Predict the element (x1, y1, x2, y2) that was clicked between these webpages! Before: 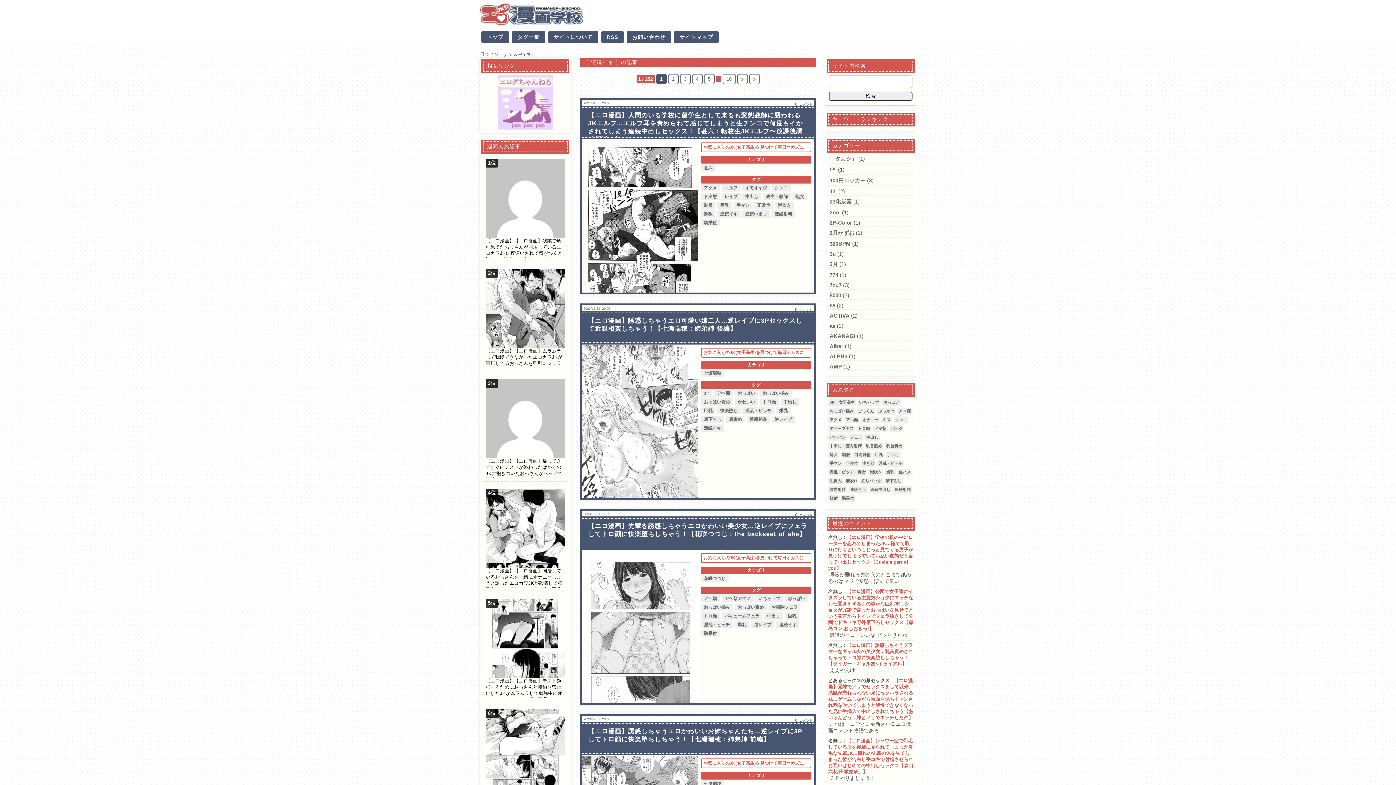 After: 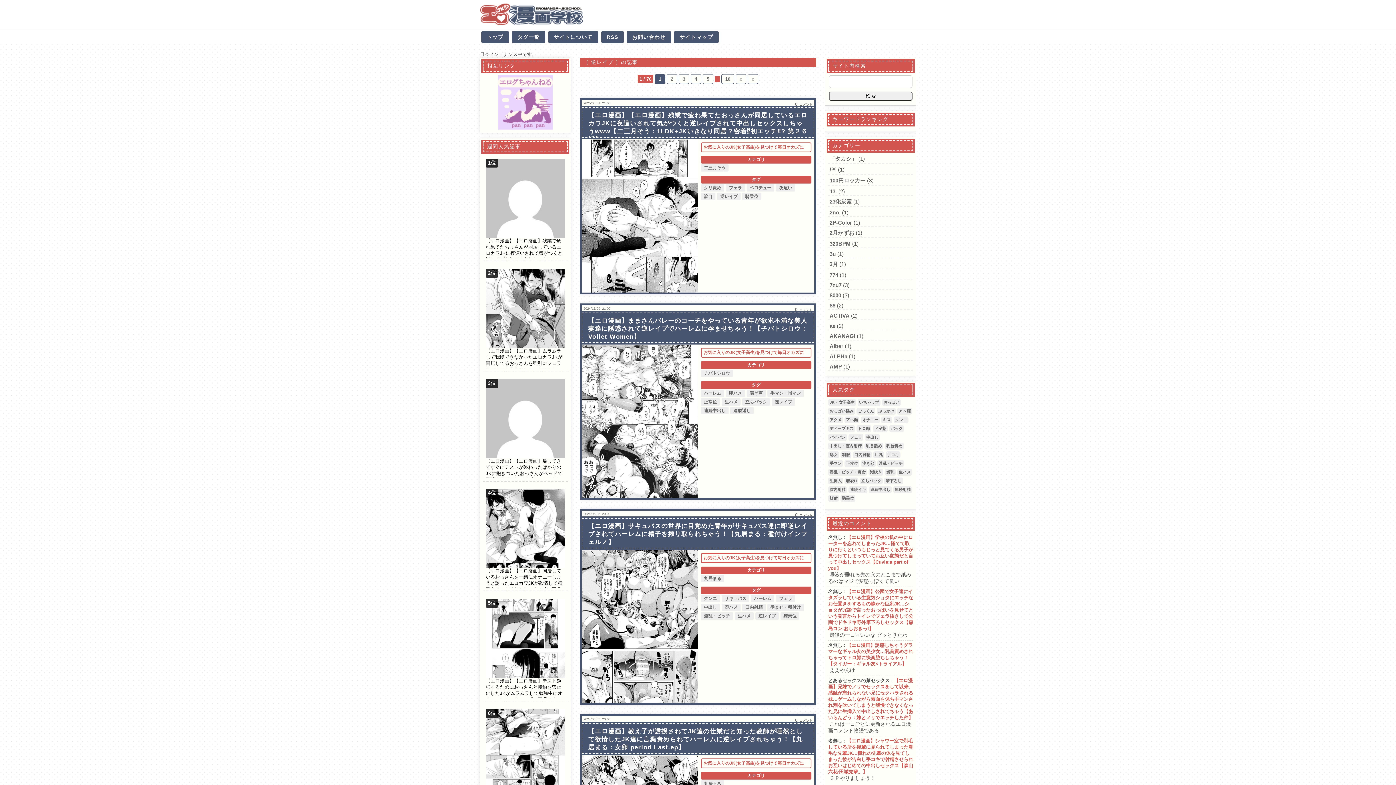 Action: label: 逆レイプ bbox: (772, 416, 795, 423)